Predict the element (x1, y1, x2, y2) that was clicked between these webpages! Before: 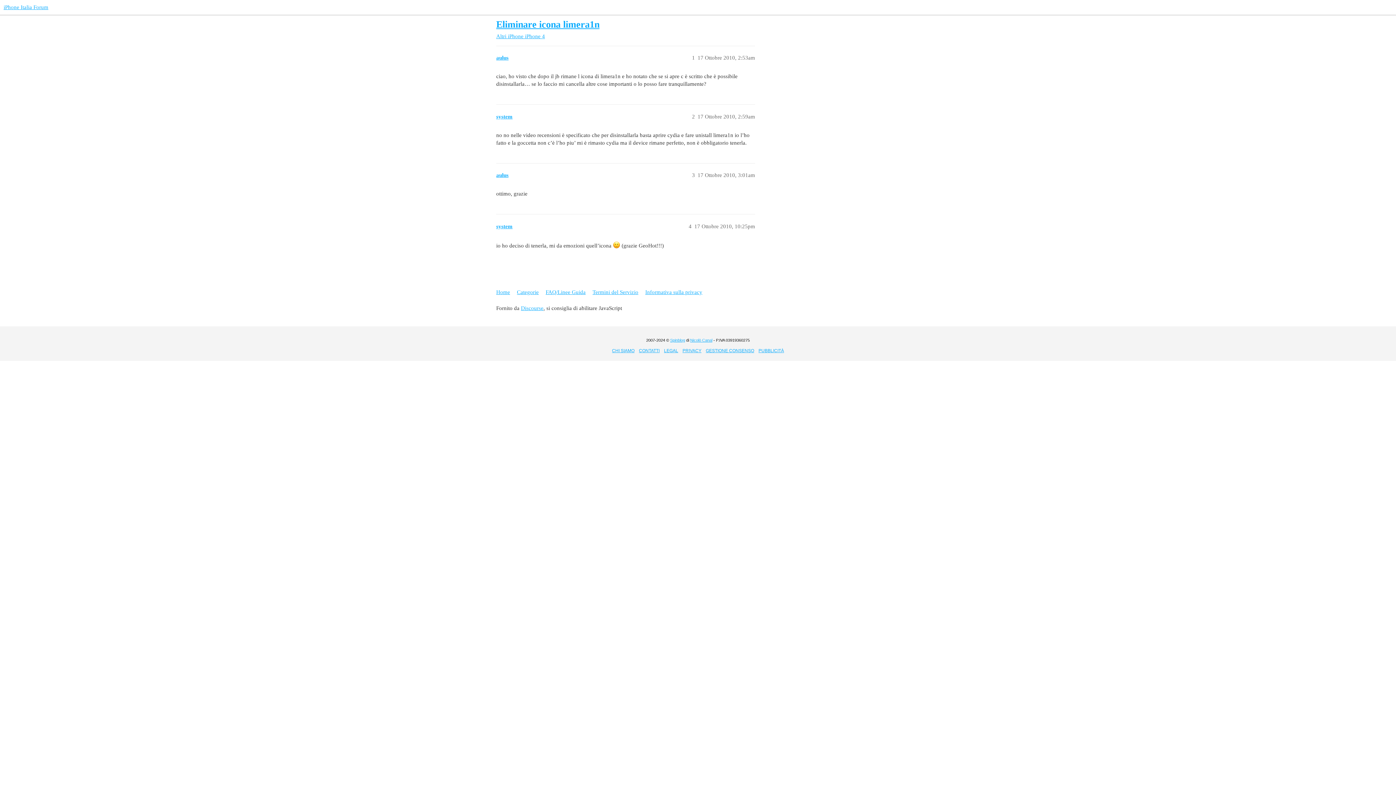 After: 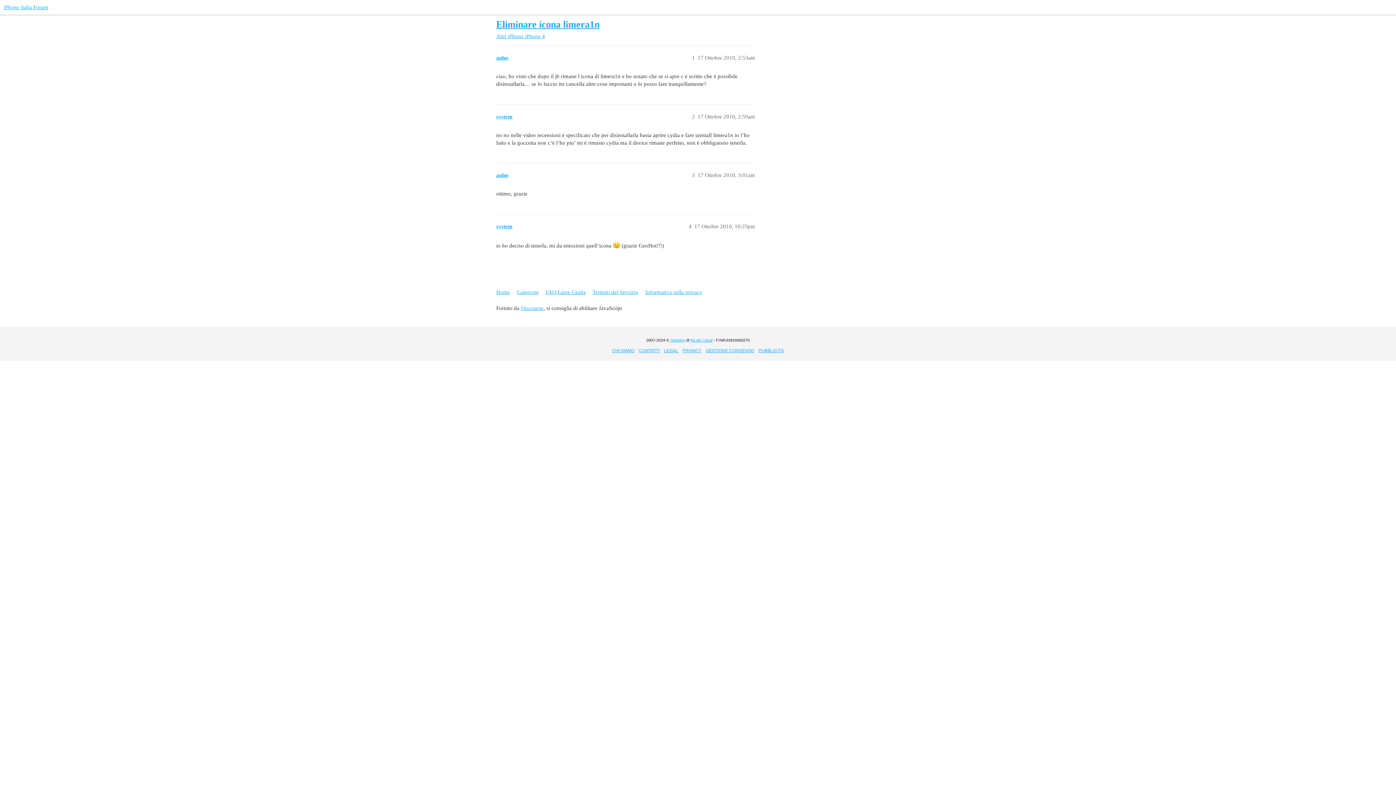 Action: bbox: (639, 348, 659, 353) label: CONTATTI